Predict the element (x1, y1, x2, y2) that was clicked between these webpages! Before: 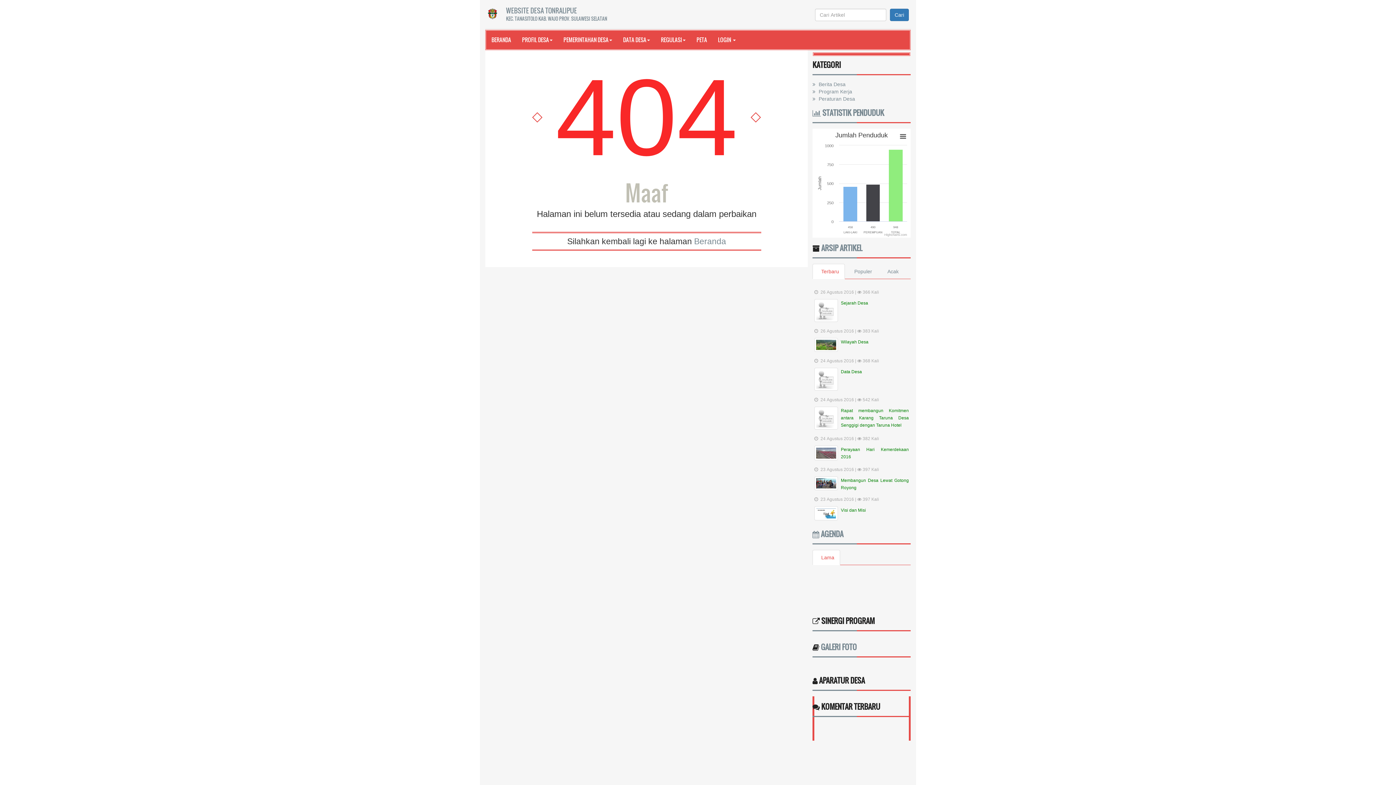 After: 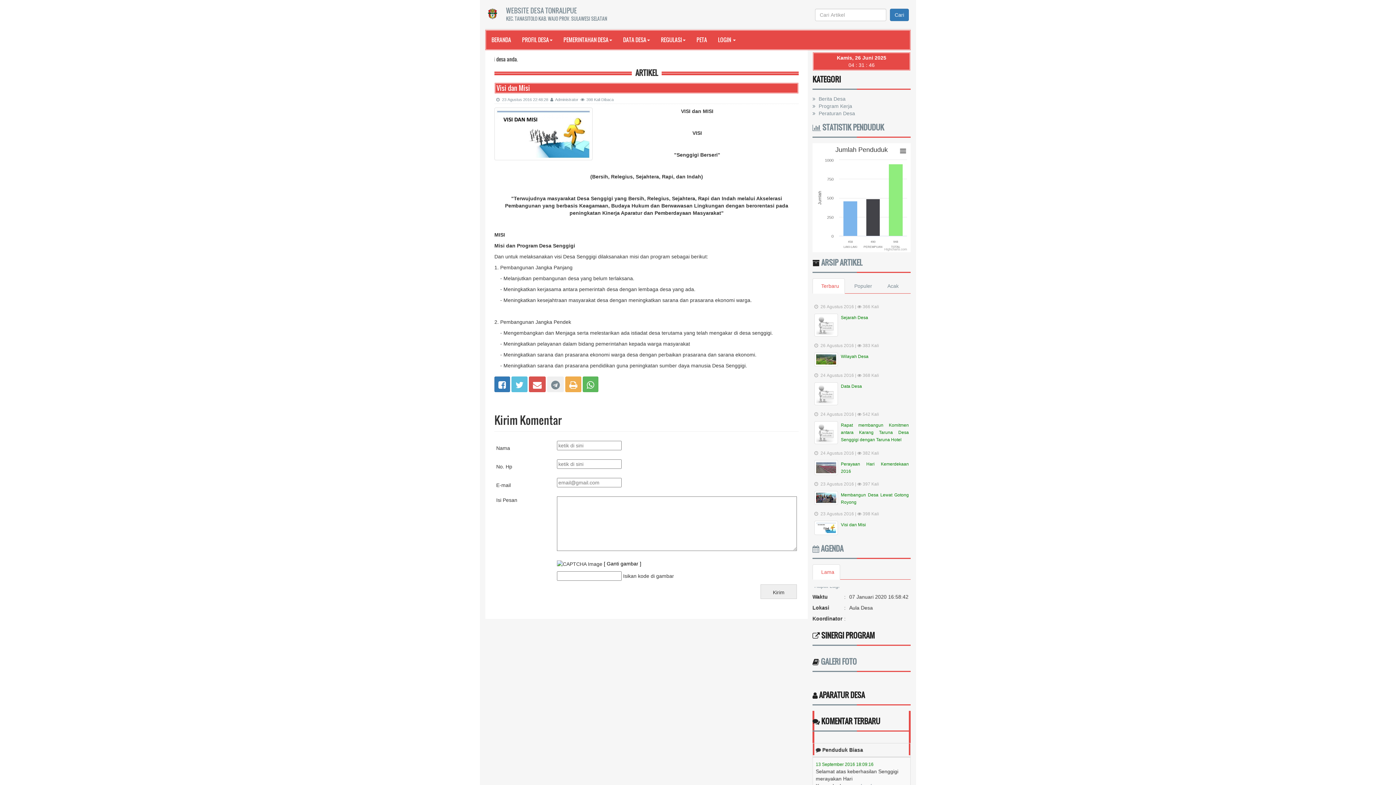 Action: label: Visi dan Misi bbox: (841, 507, 866, 513)